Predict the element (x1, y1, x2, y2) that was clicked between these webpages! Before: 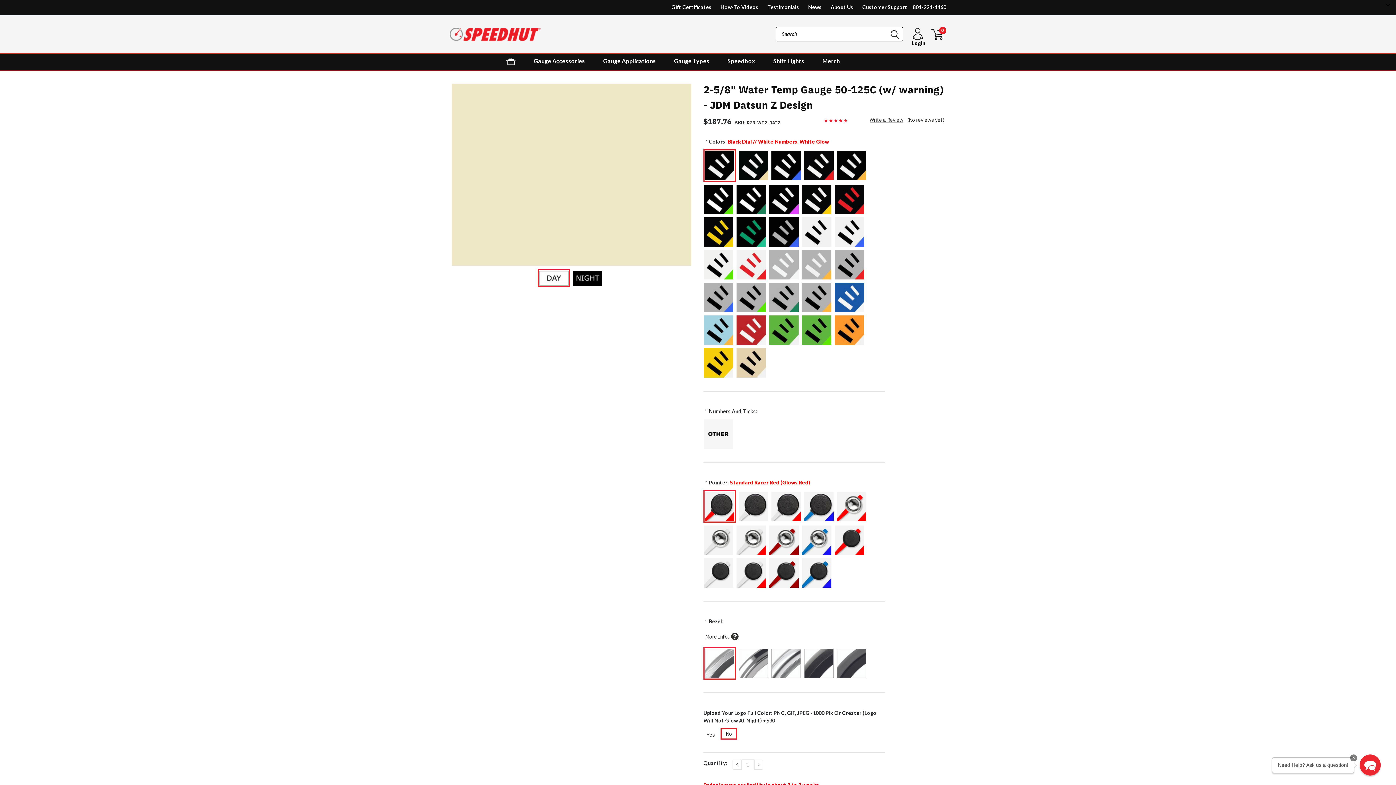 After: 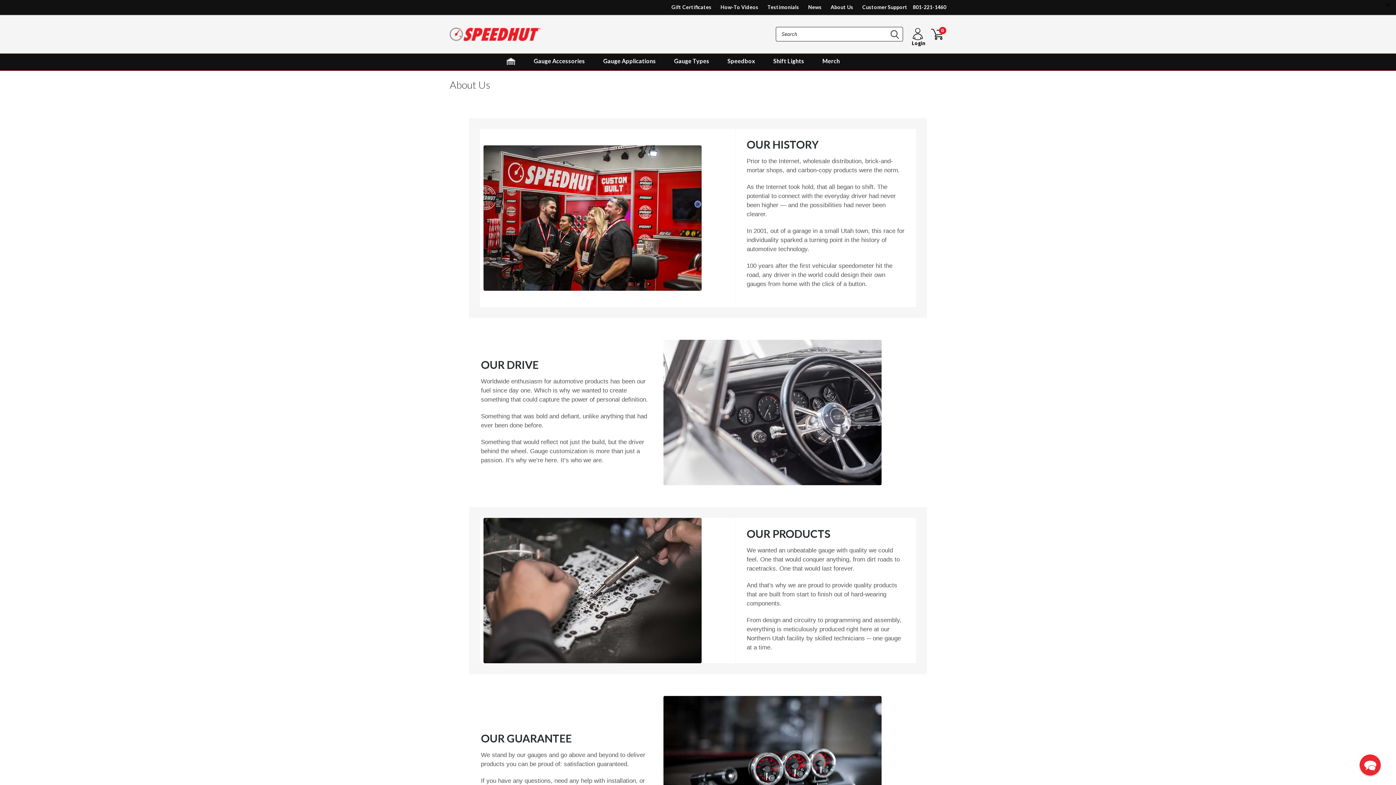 Action: bbox: (827, 1, 853, 12) label: About Us